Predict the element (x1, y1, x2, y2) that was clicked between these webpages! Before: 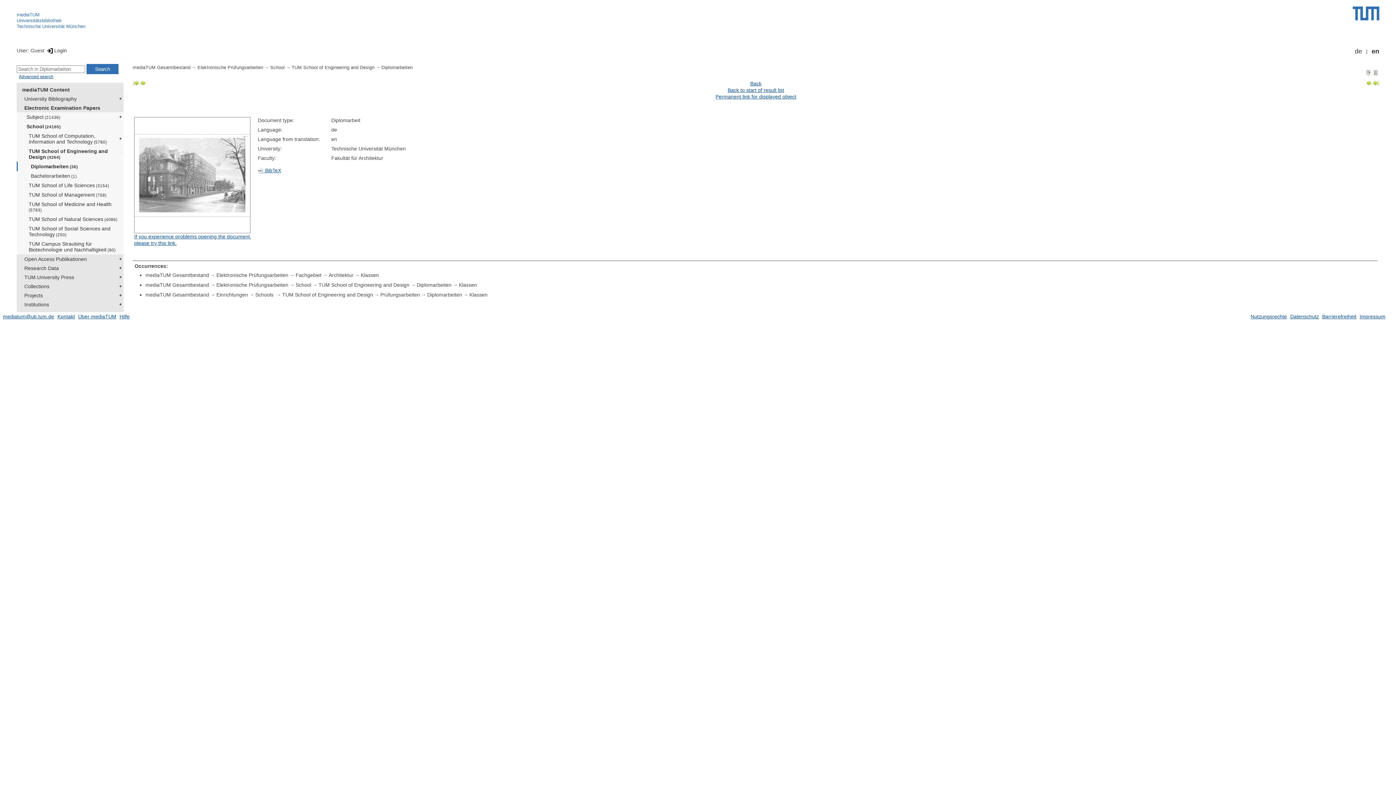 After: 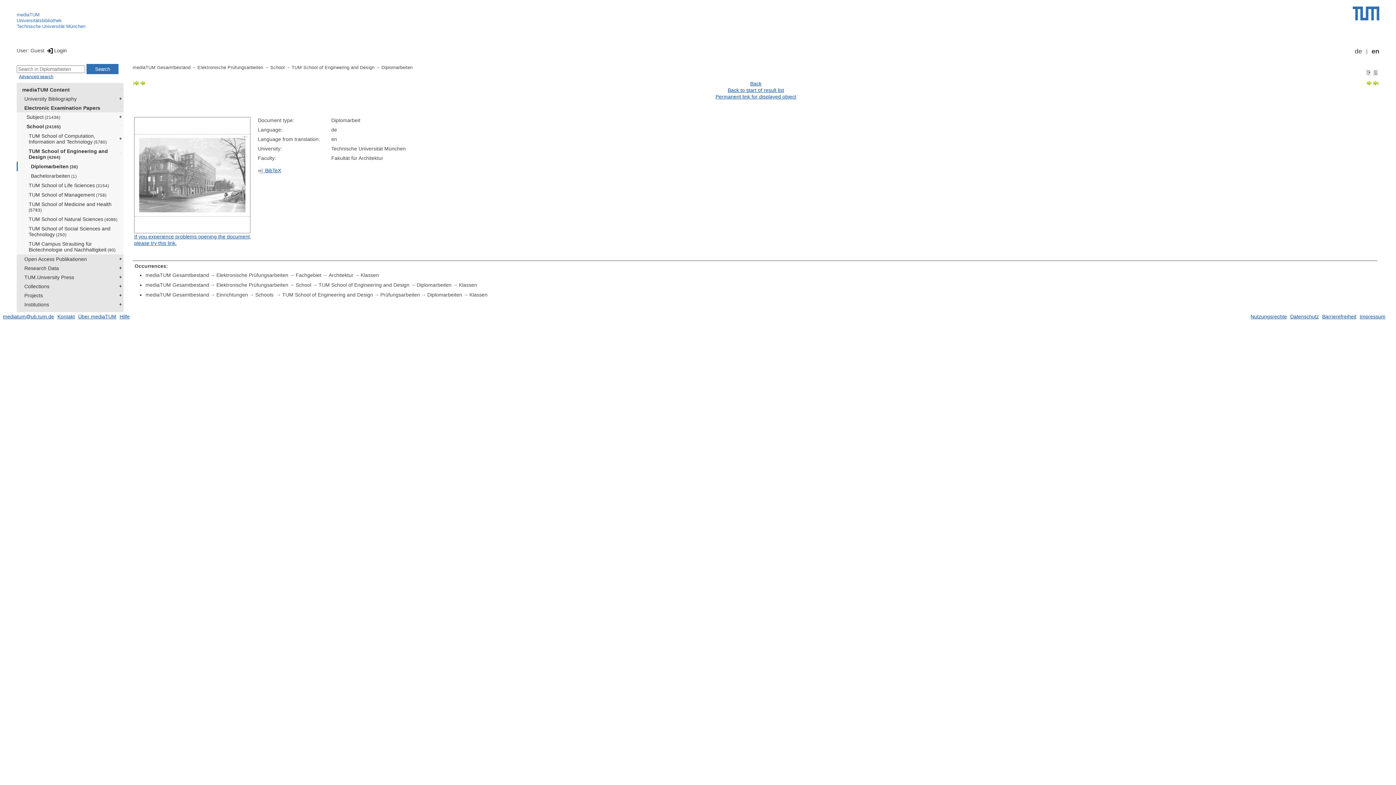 Action: label:  BibTeX bbox: (257, 167, 281, 173)